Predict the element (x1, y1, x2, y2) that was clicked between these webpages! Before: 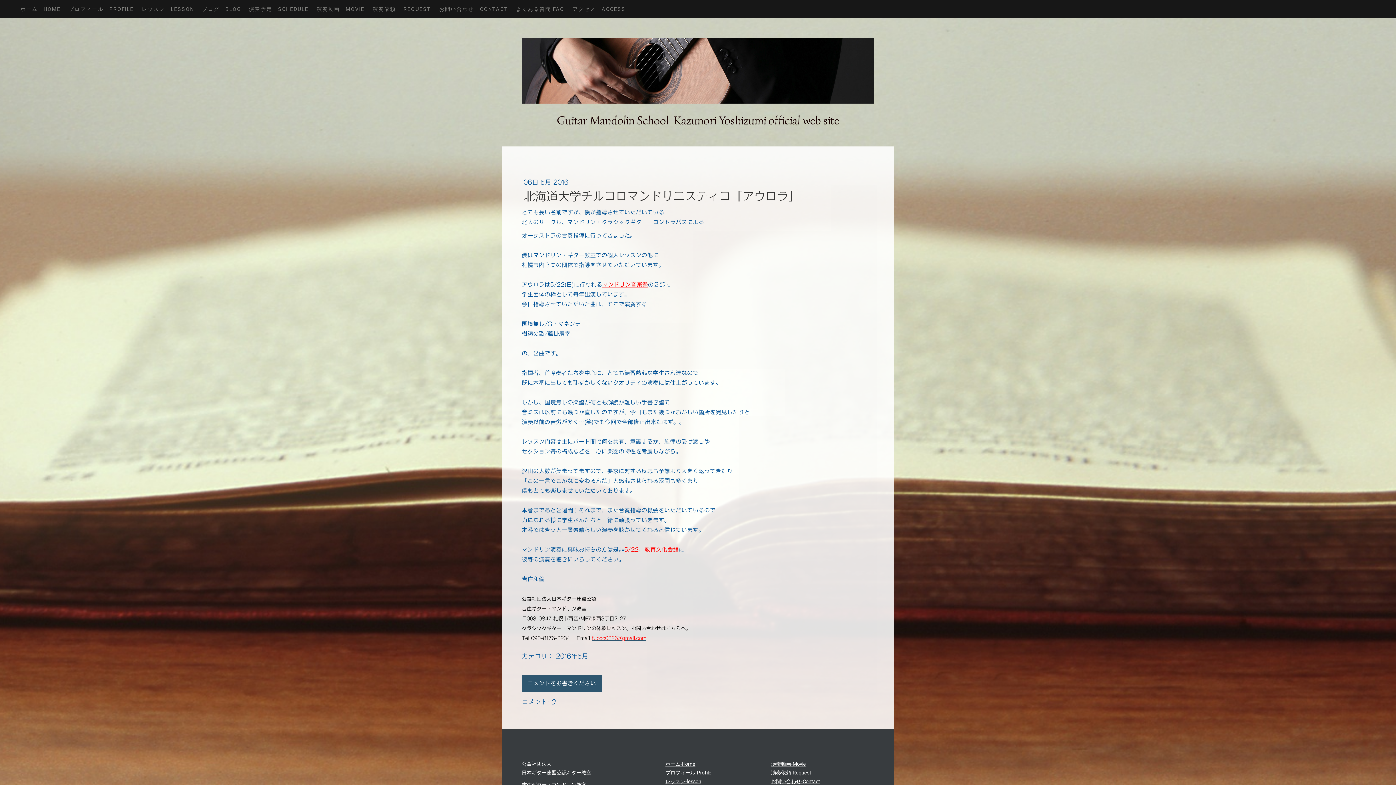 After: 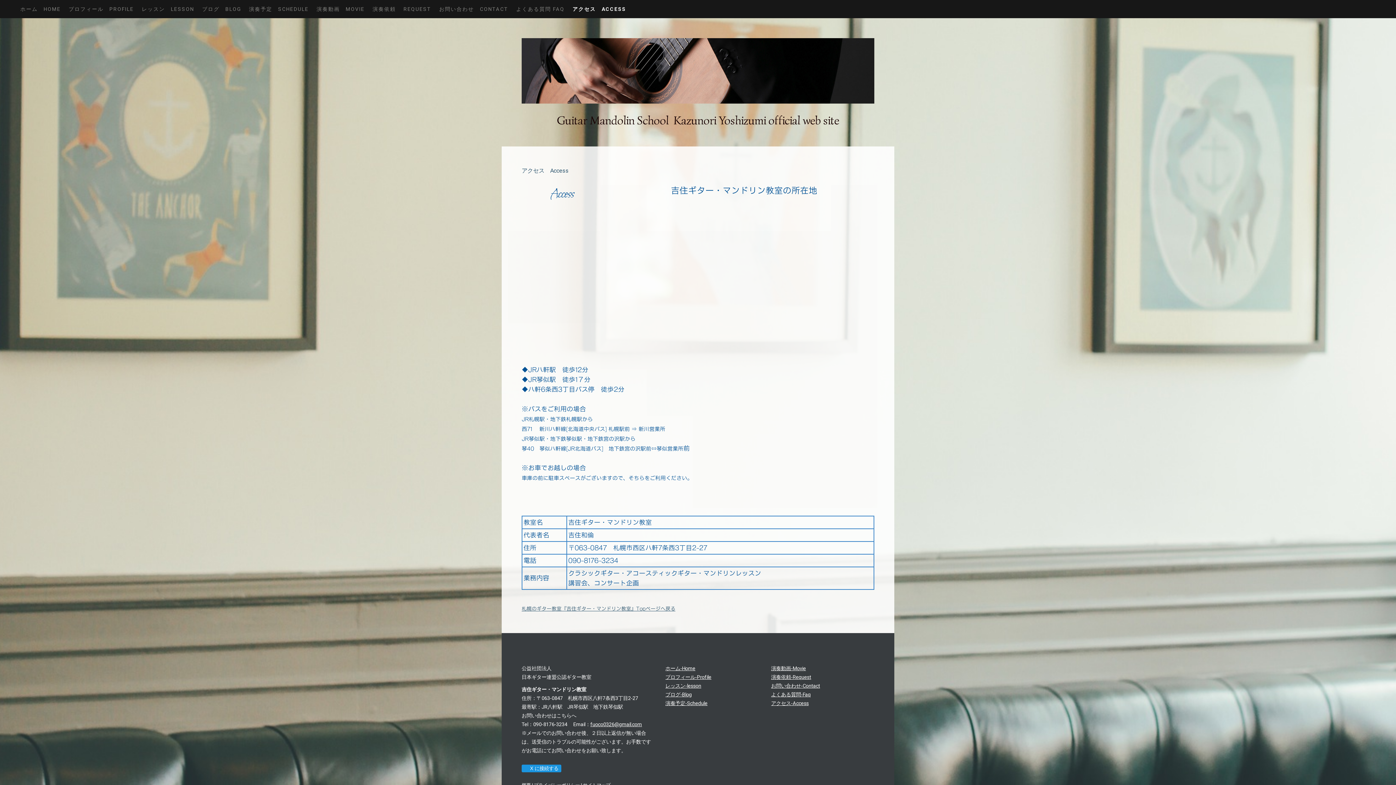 Action: label: アクセス　ACCESS bbox: (568, 0, 629, 18)